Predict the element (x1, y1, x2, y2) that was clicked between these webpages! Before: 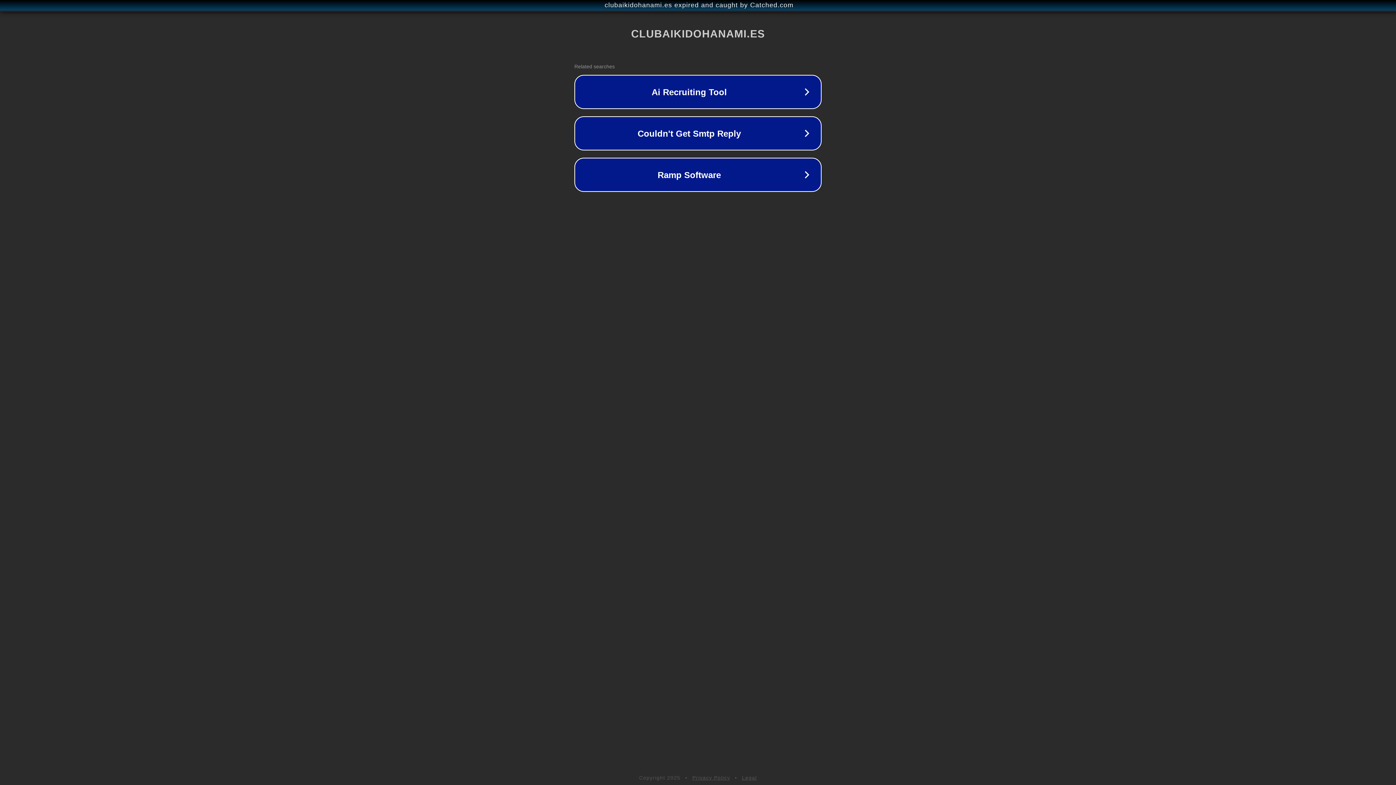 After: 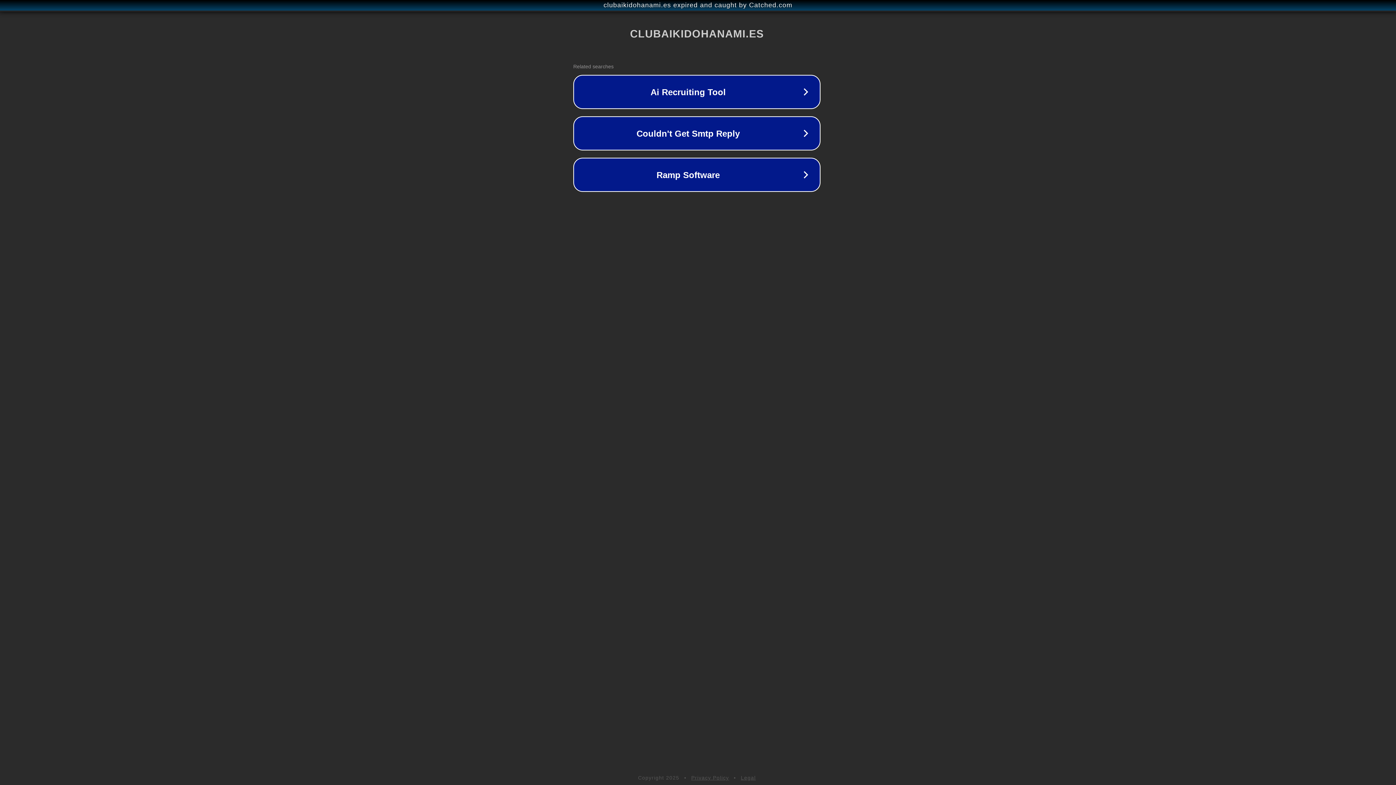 Action: label: clubaikidohanami.es expired and caught by Catched.com bbox: (1, 1, 1397, 9)